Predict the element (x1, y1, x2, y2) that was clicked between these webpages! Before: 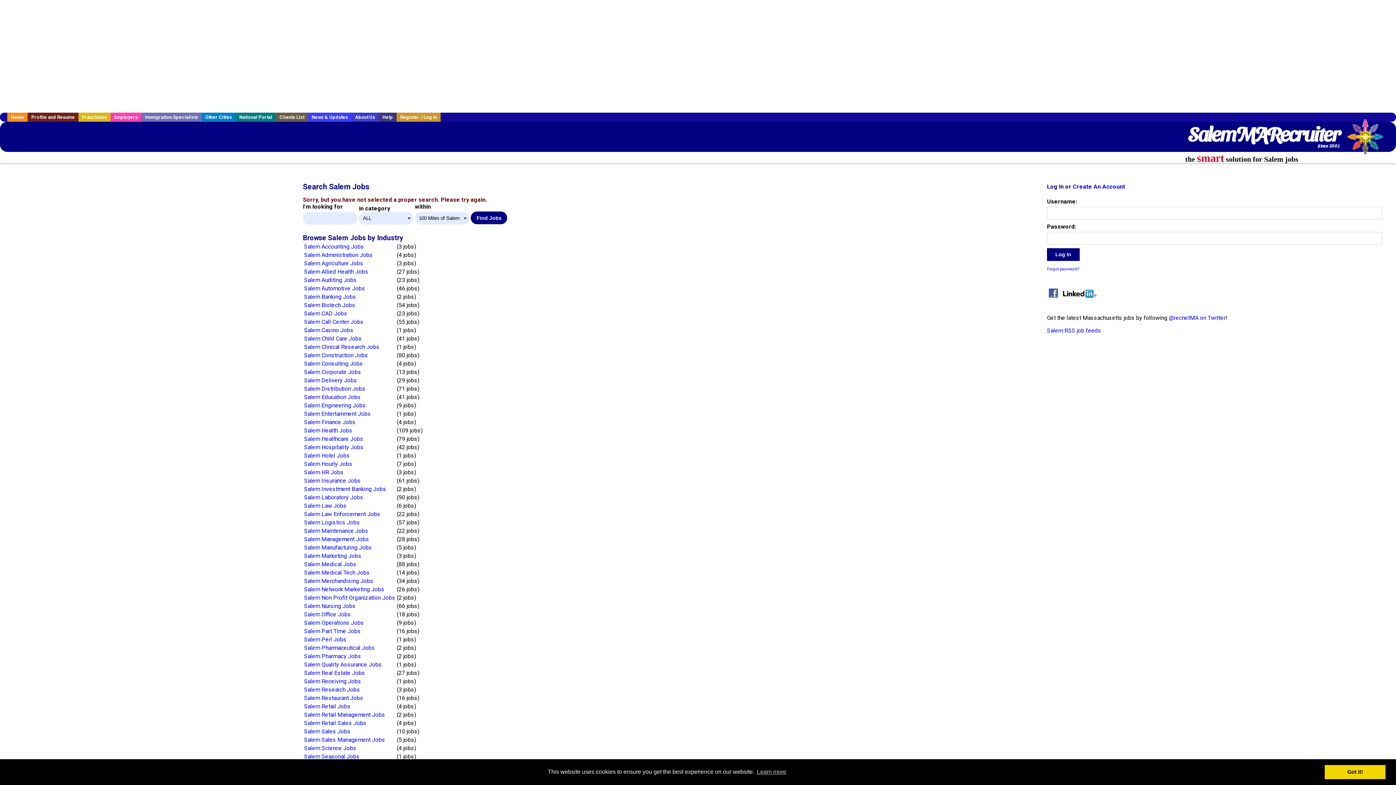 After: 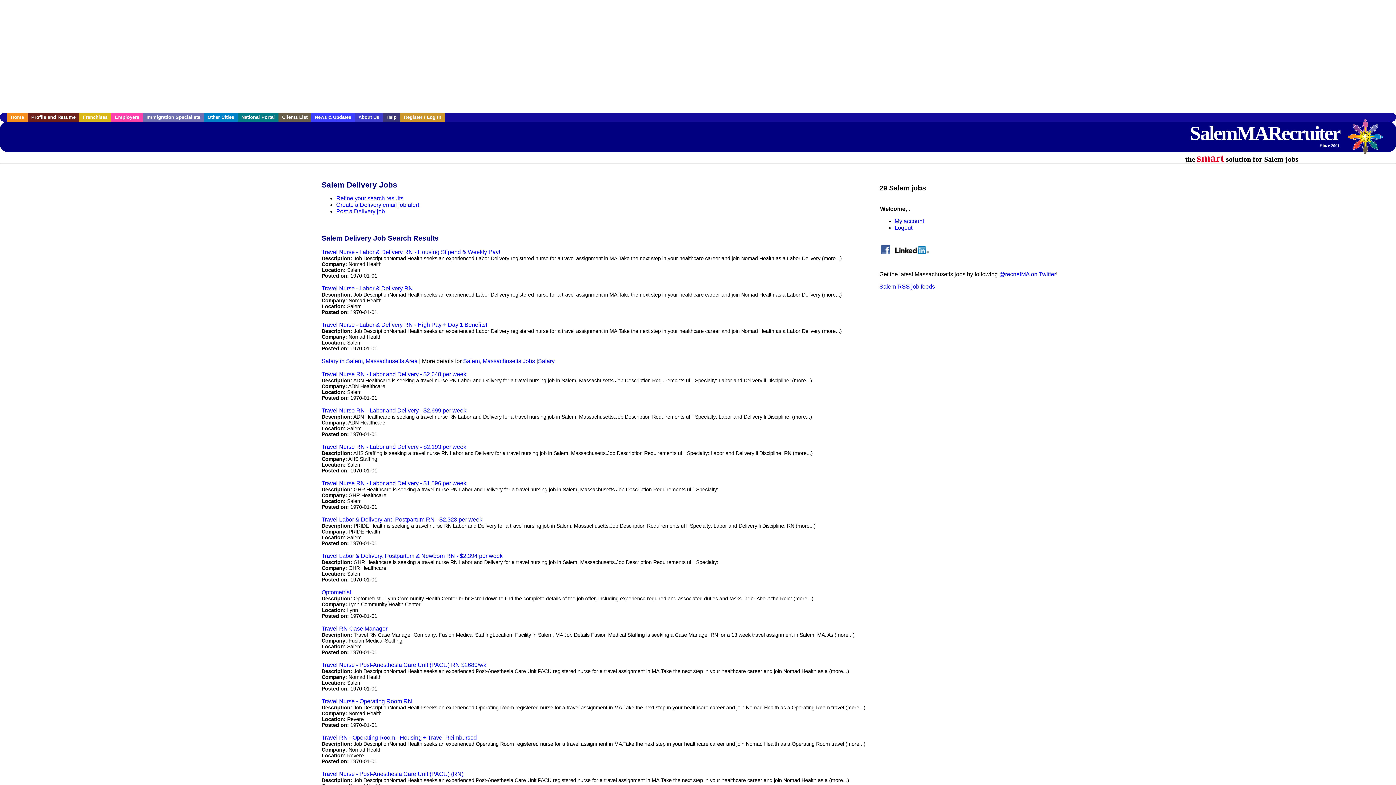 Action: bbox: (304, 377, 357, 383) label: Salem Delivery Jobs